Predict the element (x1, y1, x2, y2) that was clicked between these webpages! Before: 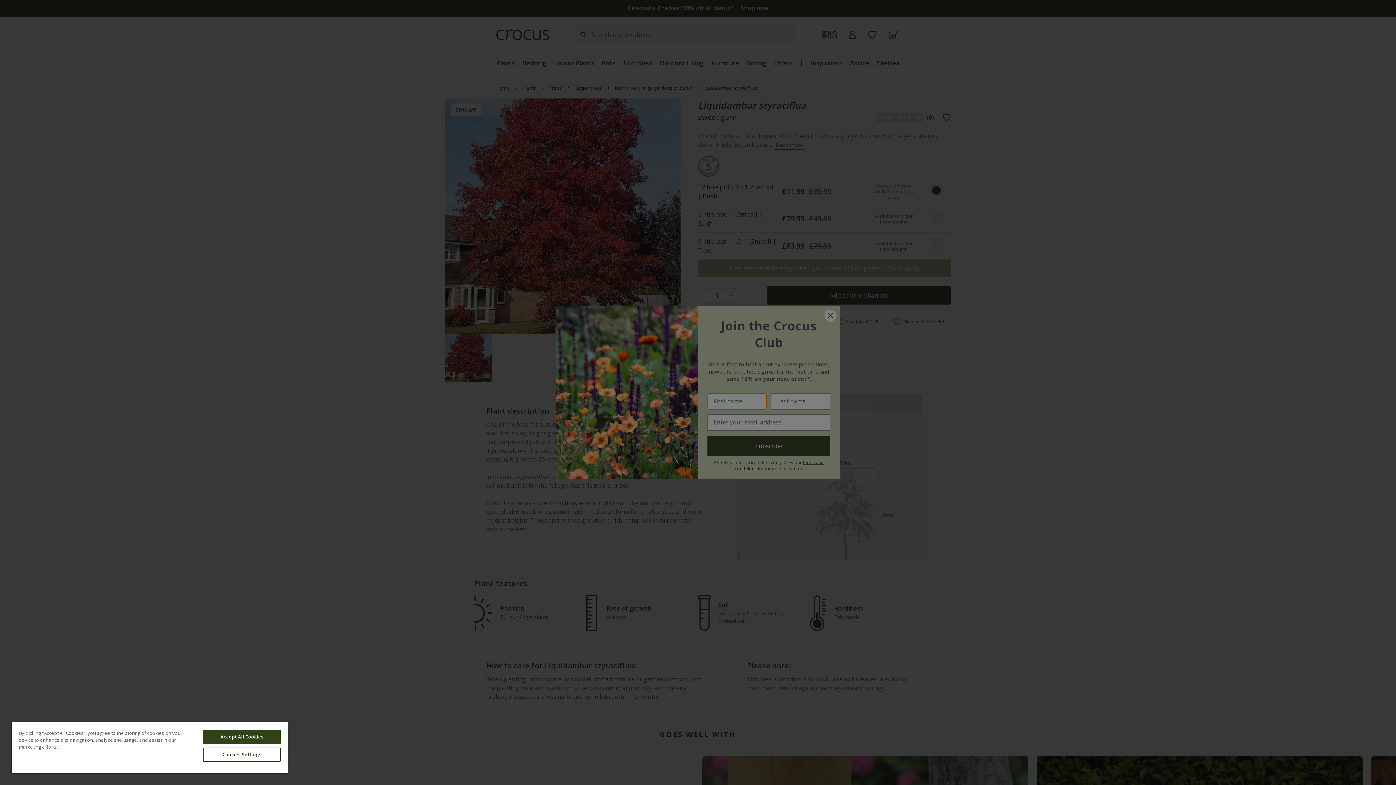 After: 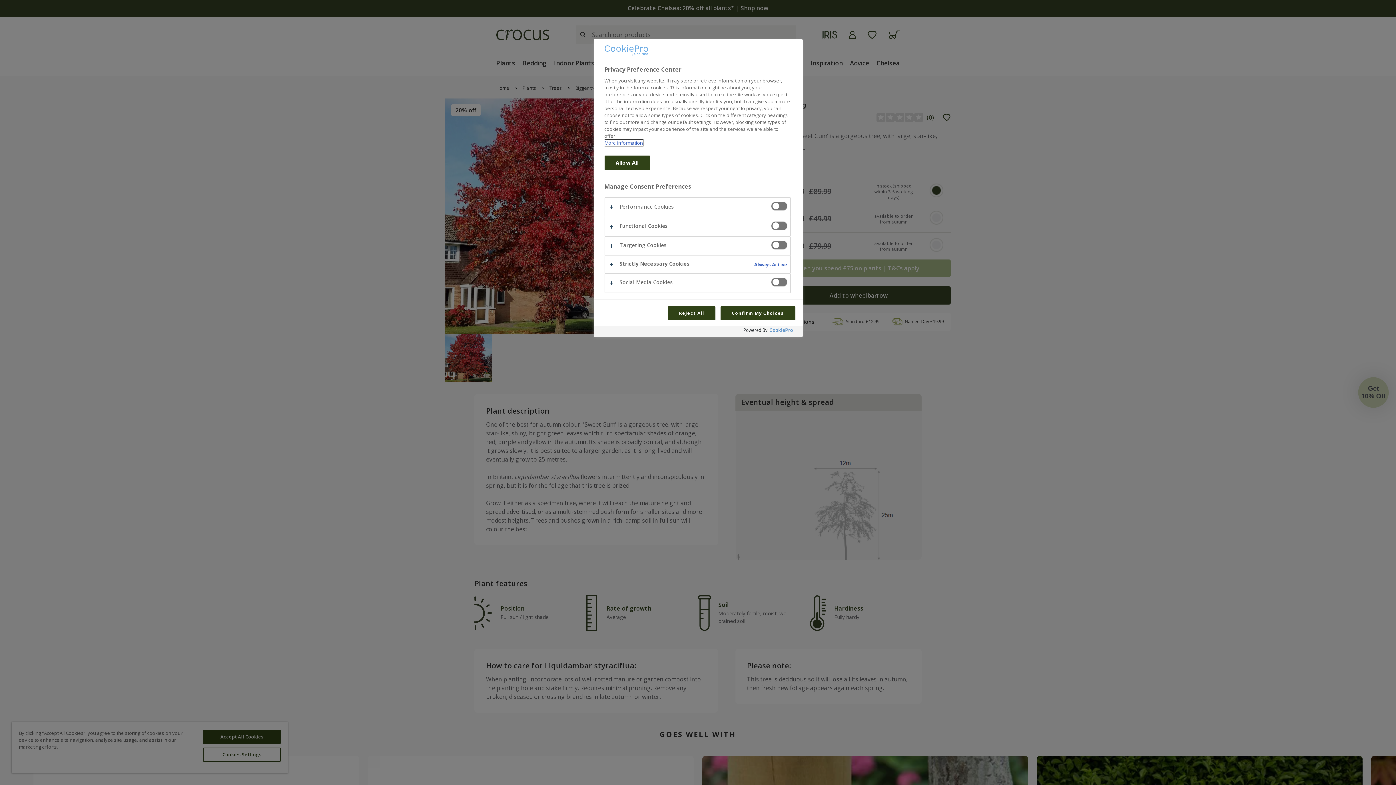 Action: bbox: (203, 748, 280, 762) label: Cookies Settings